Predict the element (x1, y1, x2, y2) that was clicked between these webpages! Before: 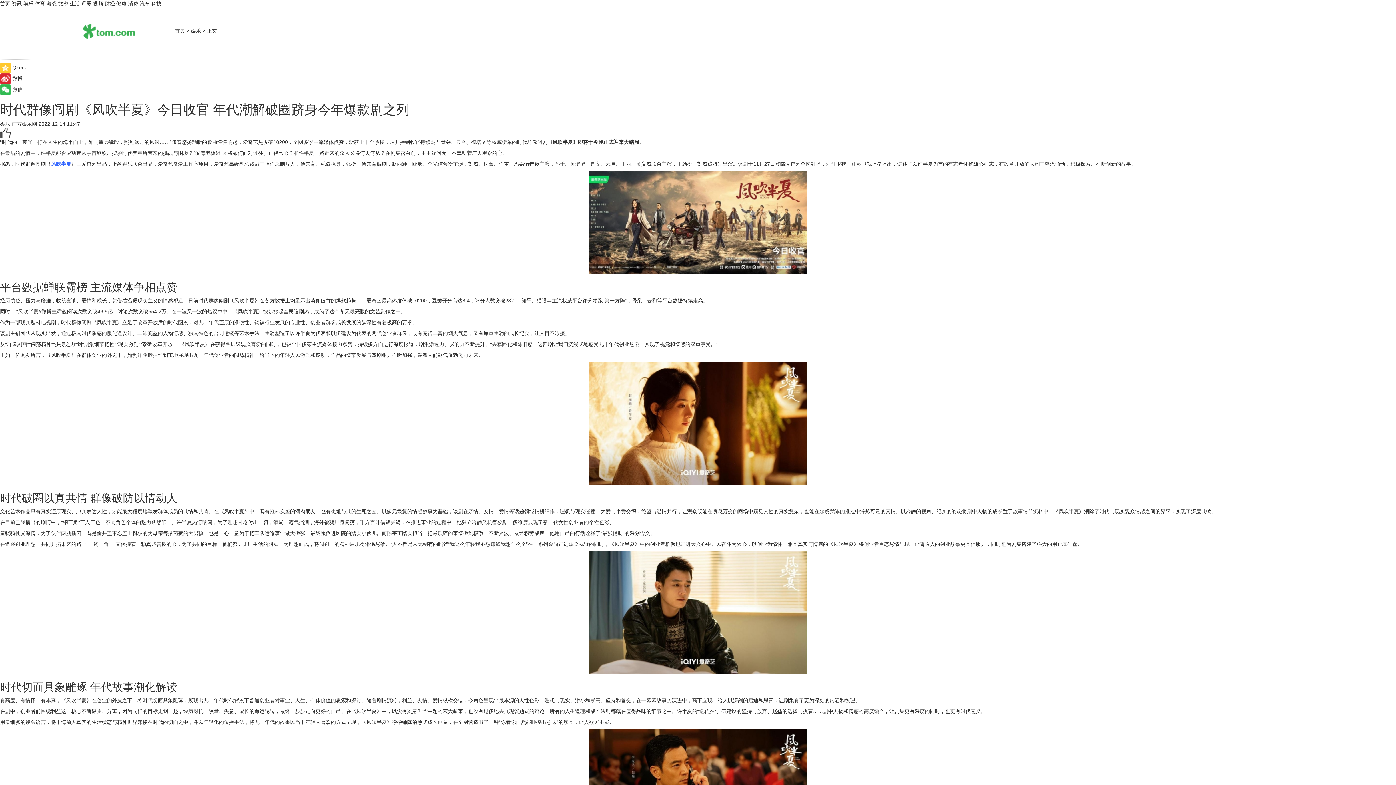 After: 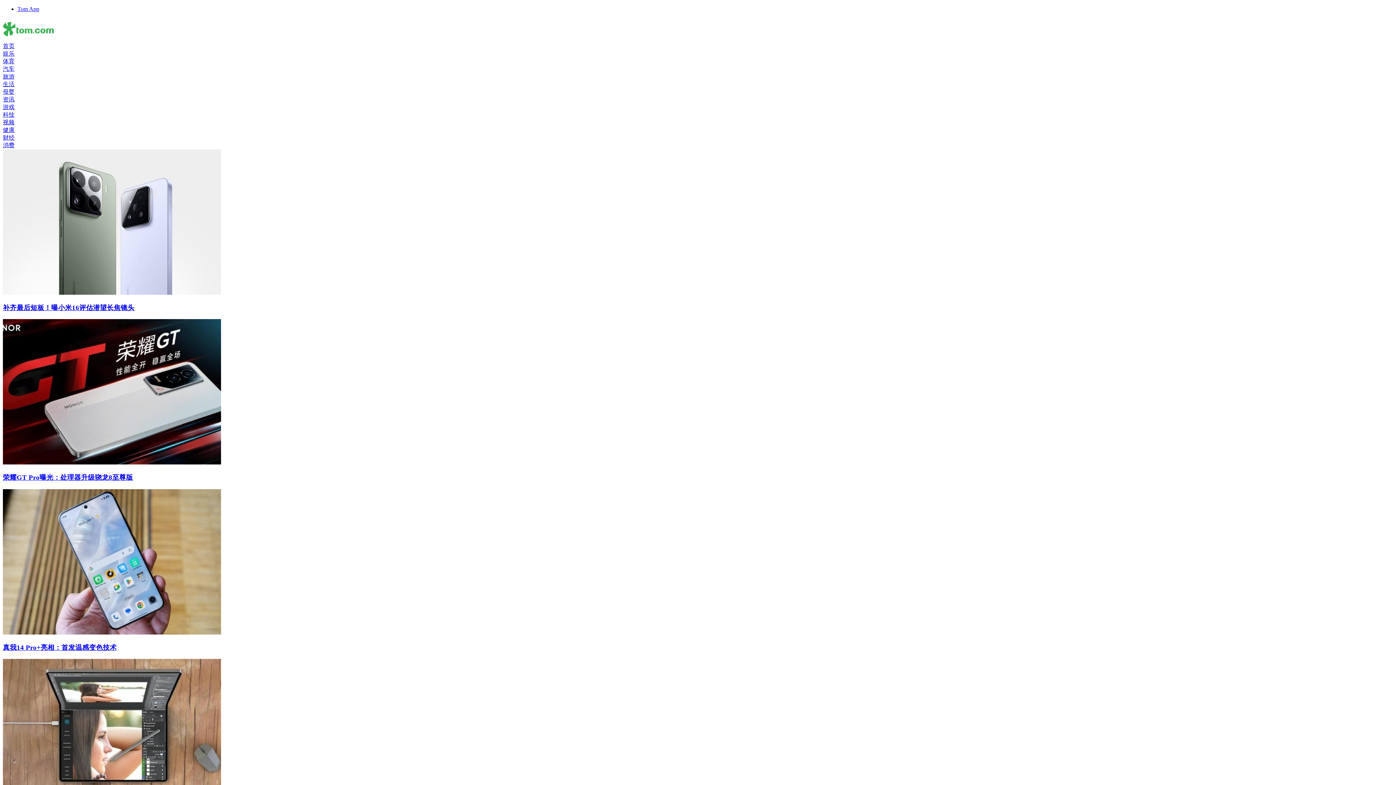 Action: bbox: (151, 0, 161, 6) label: 科技